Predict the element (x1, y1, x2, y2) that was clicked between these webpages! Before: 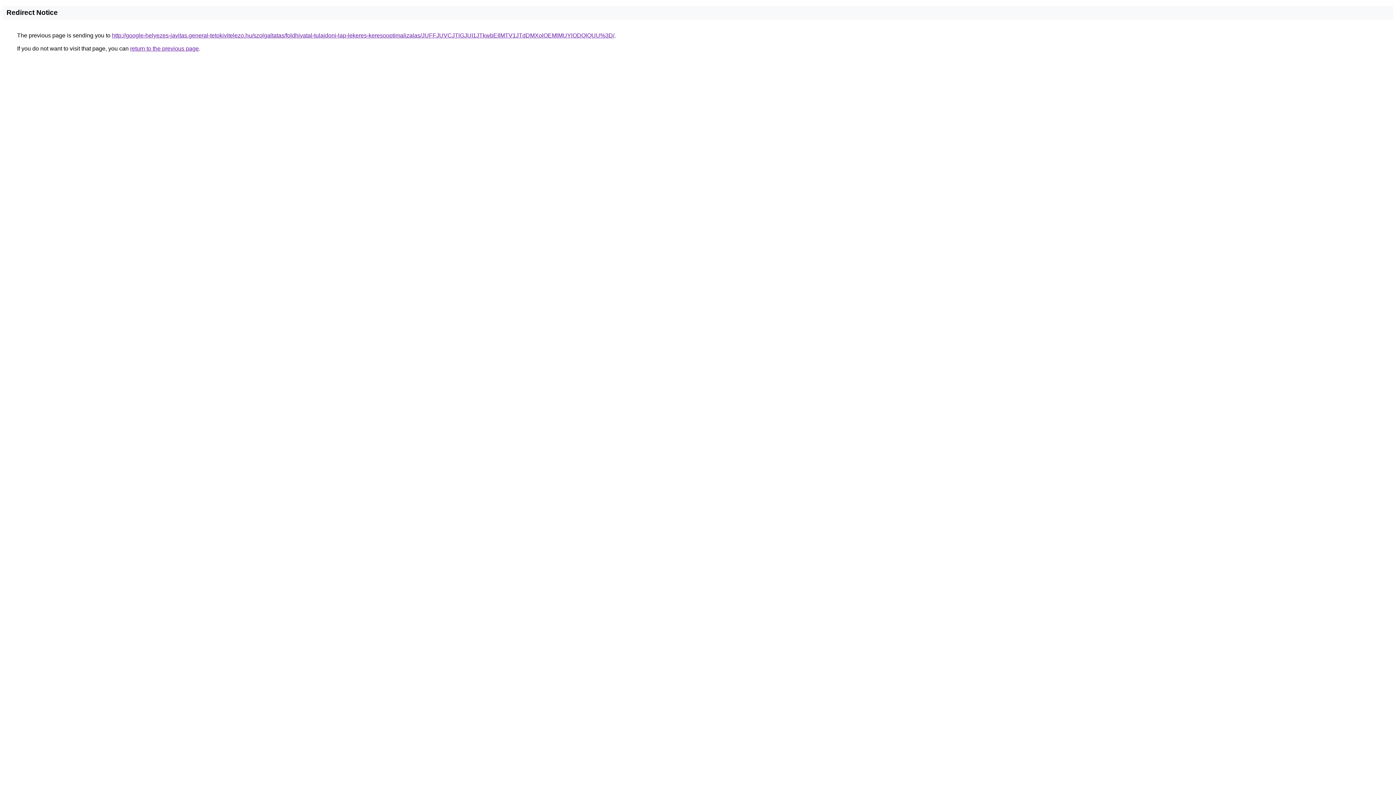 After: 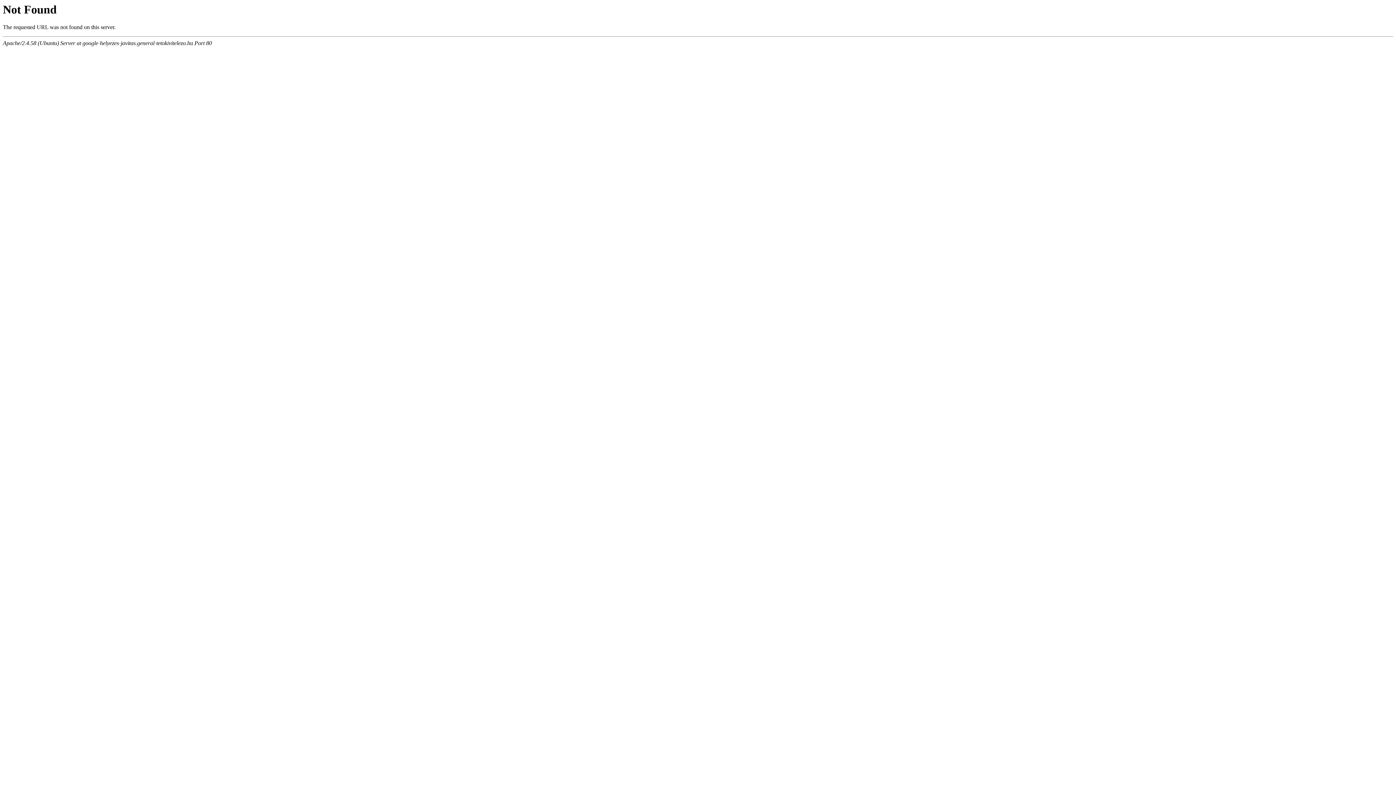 Action: label: http://google-helyezes-javitas.general-tetokivitelezo.hu/szolgaltatas/foldhivatal-tulajdoni-lap-lekeres-keresooptimalizalas/JUFFJUVCJTlGJUI1JTkwbEIlMTV1JTdDMXolOEMlMUYlODQlQUU%3D/ bbox: (112, 32, 614, 38)